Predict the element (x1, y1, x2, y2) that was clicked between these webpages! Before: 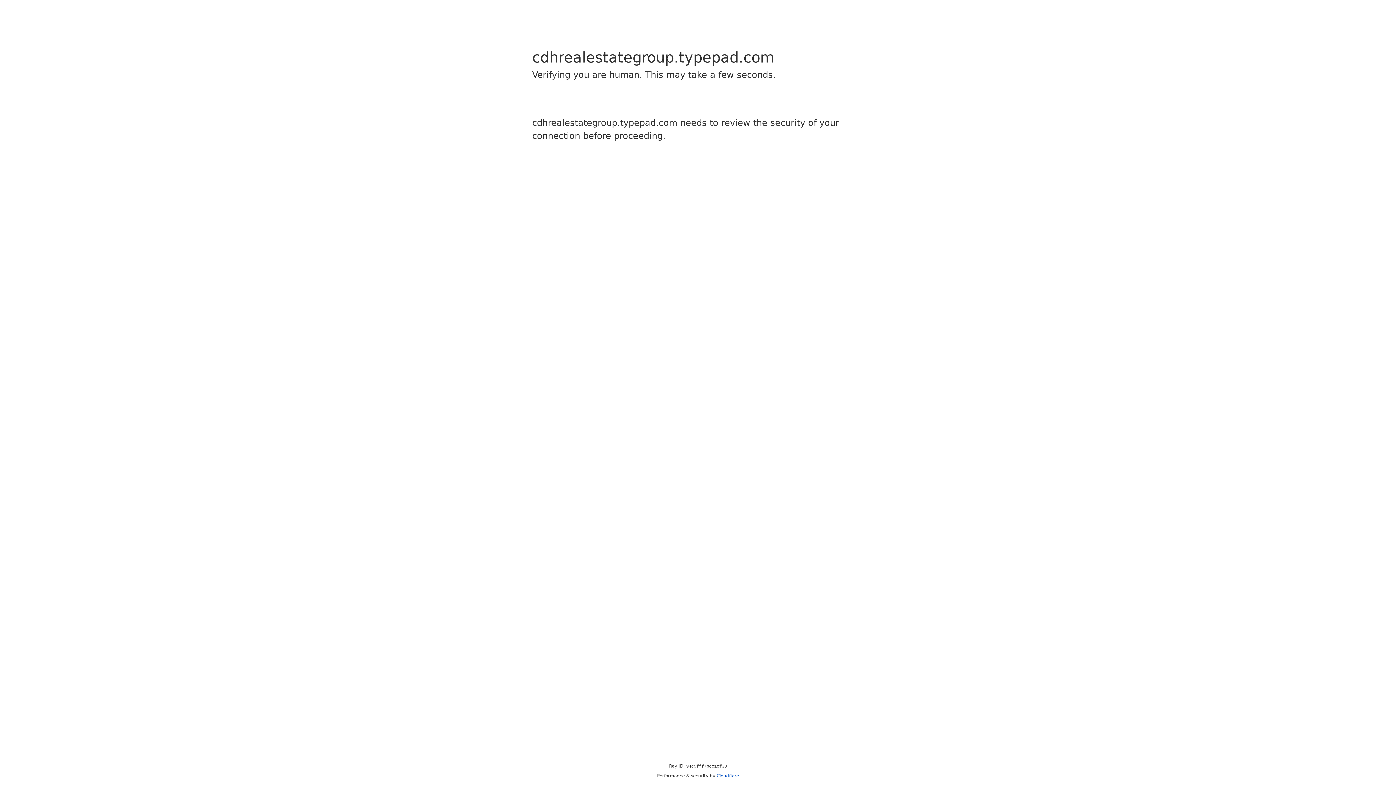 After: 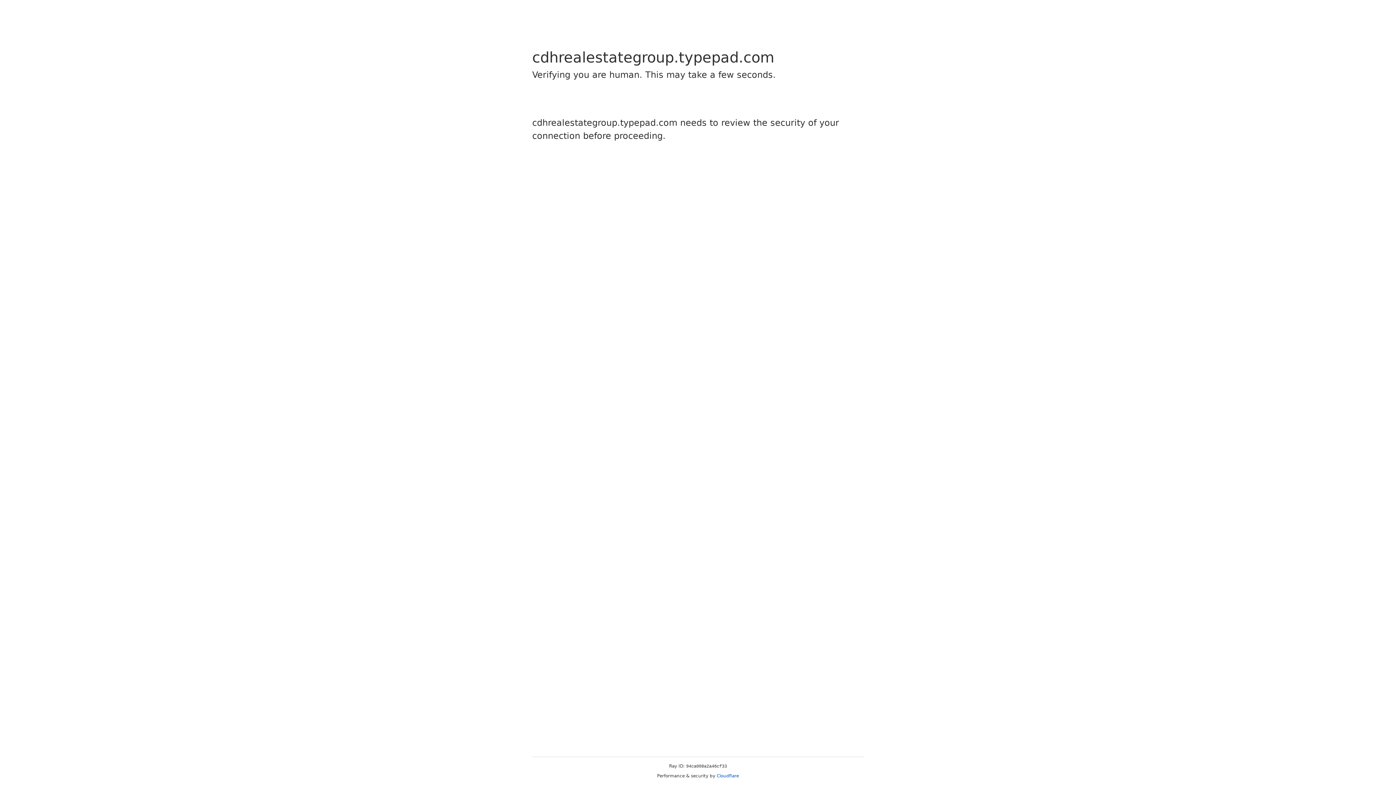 Action: bbox: (716, 773, 739, 778) label: Cloudflare